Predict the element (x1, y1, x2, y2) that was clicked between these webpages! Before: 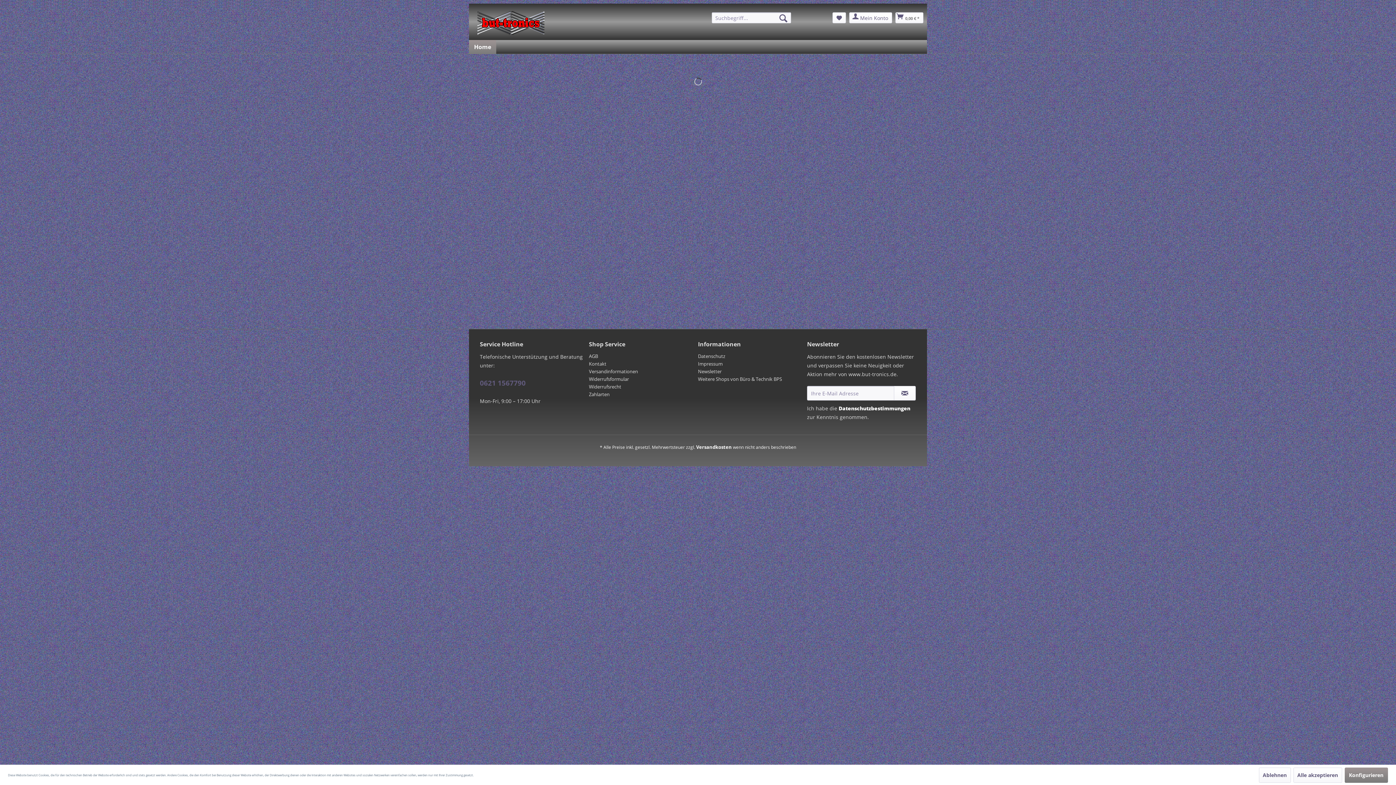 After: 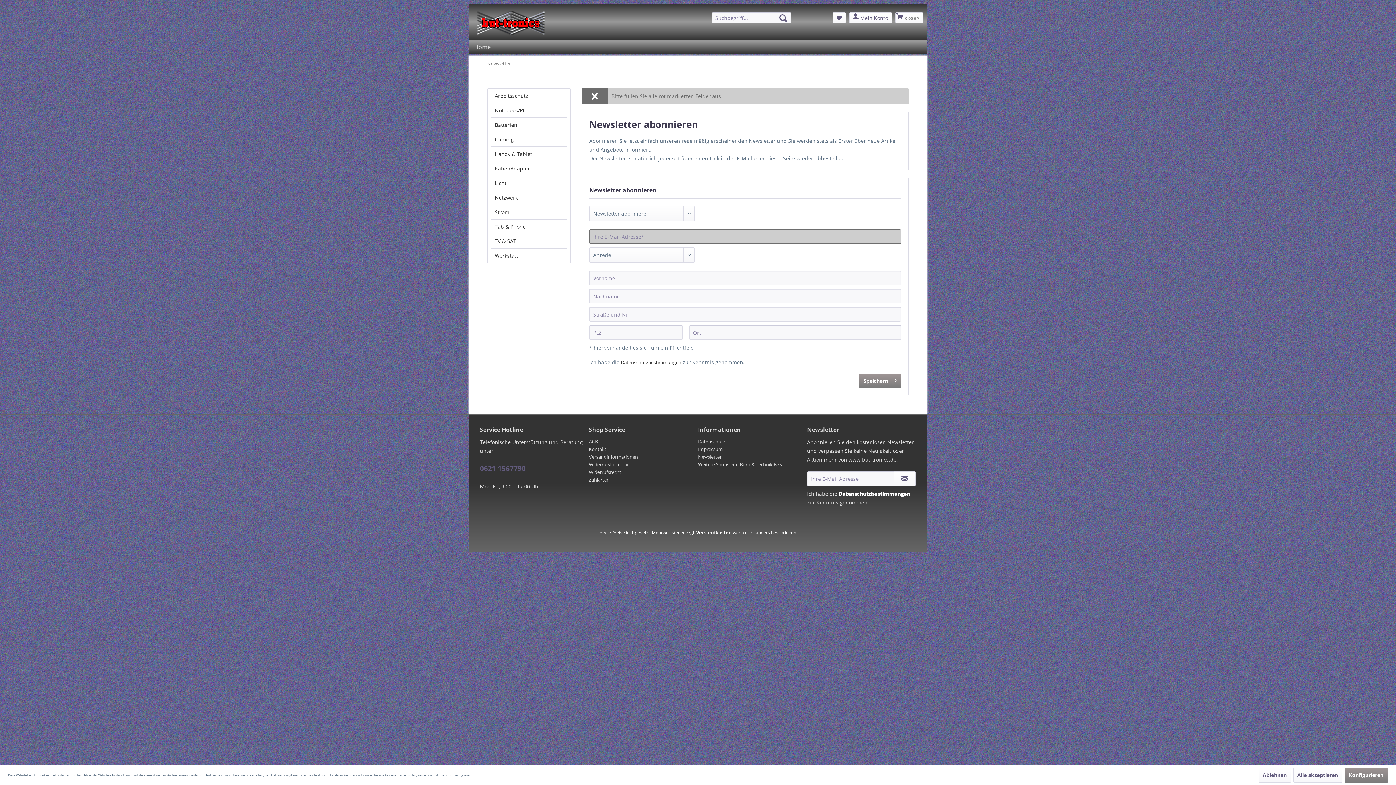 Action: bbox: (894, 386, 916, 400) label: Newsletter abonnieren